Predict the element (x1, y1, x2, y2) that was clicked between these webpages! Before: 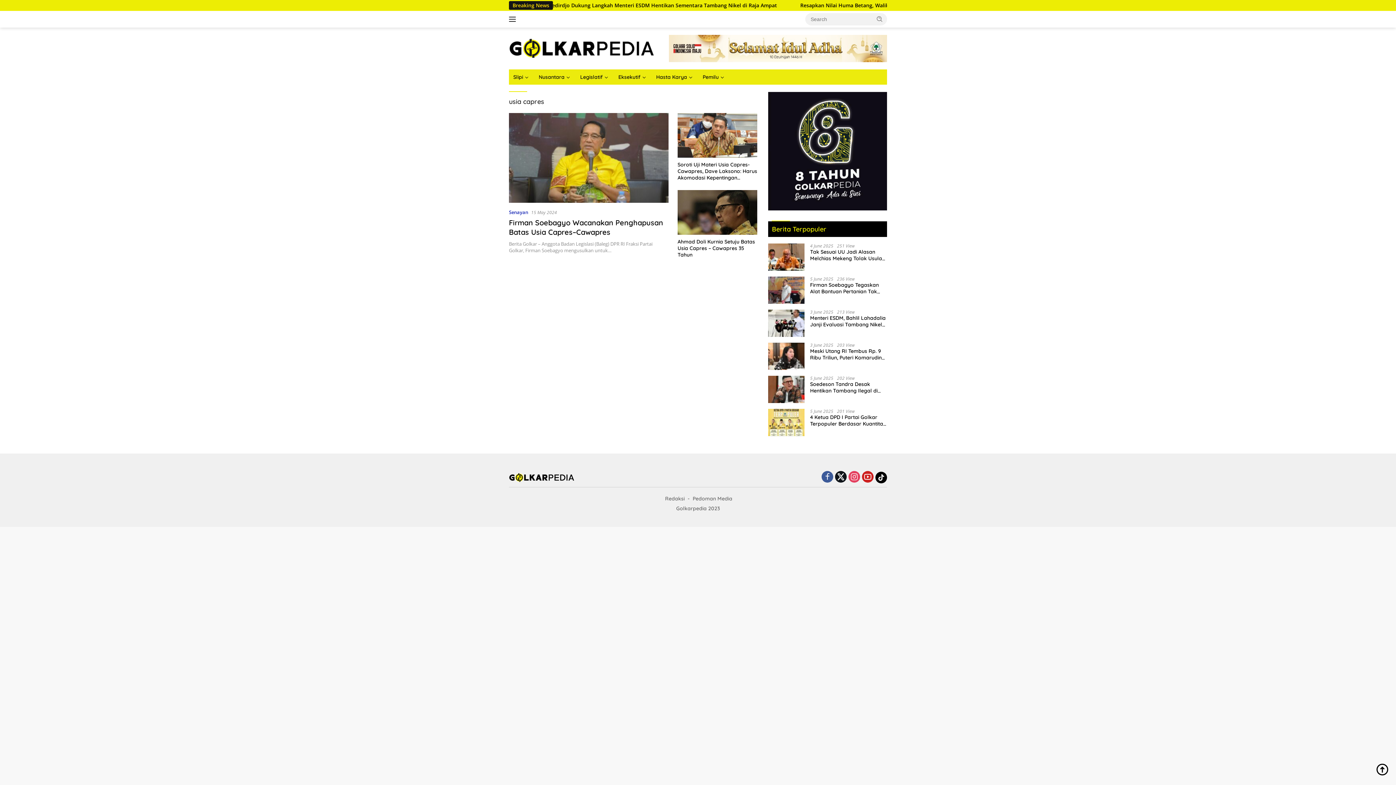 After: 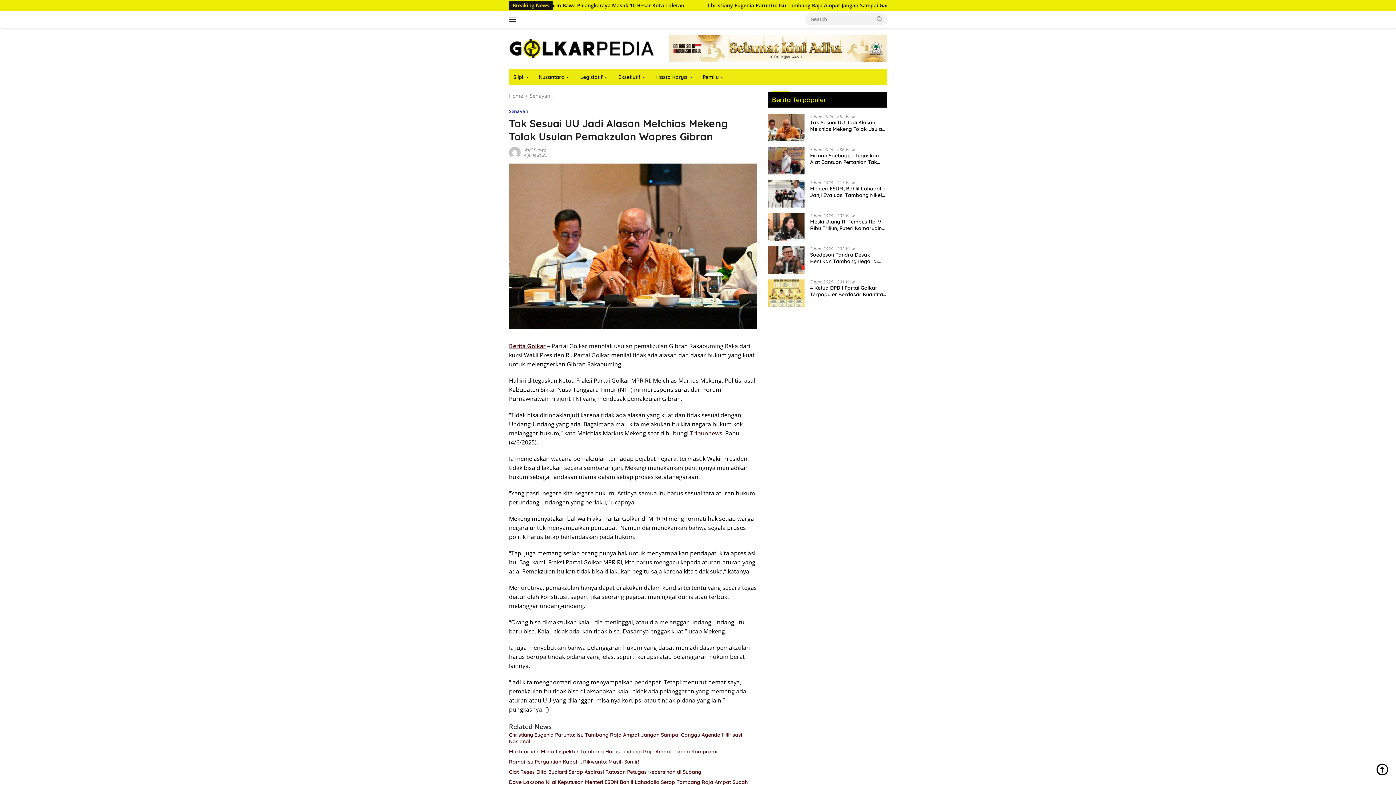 Action: label: Tak Sesuai UU Jadi Alasan Melchias Mekeng Tolak Usulan Pemakzulan Wapres Gibran bbox: (810, 248, 887, 261)